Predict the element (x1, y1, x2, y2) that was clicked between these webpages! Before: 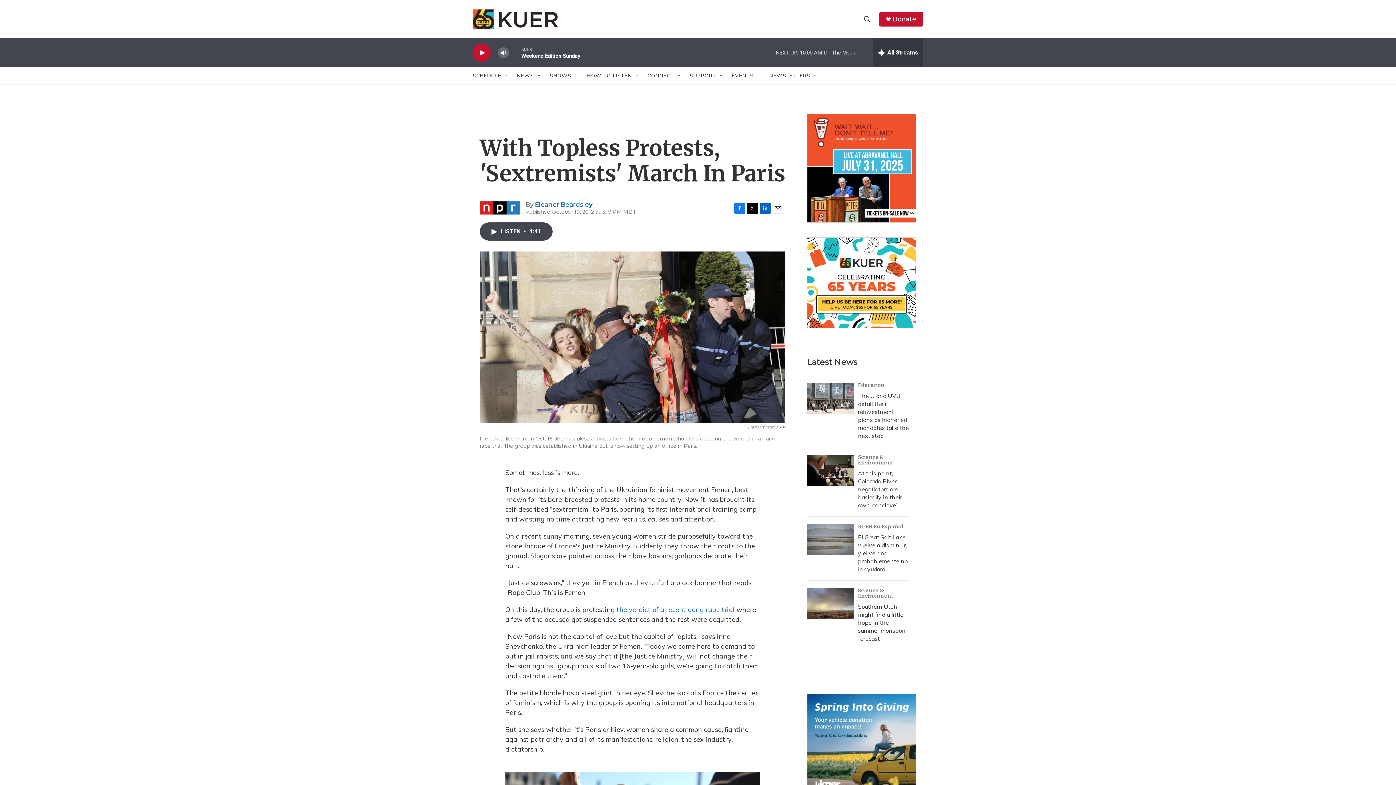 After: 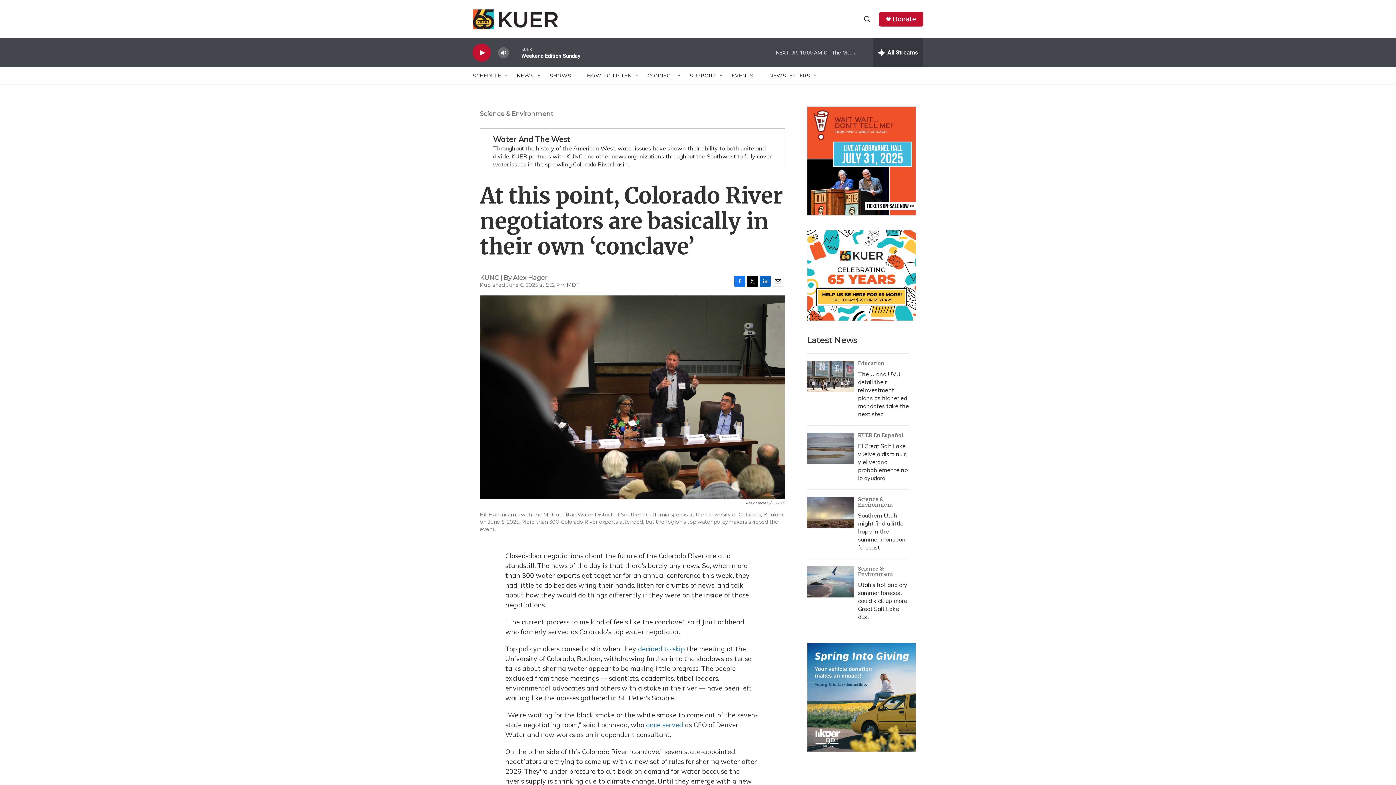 Action: label: At this point, Colorado River negotiators are basically in their own ‘conclave’ bbox: (807, 454, 854, 486)